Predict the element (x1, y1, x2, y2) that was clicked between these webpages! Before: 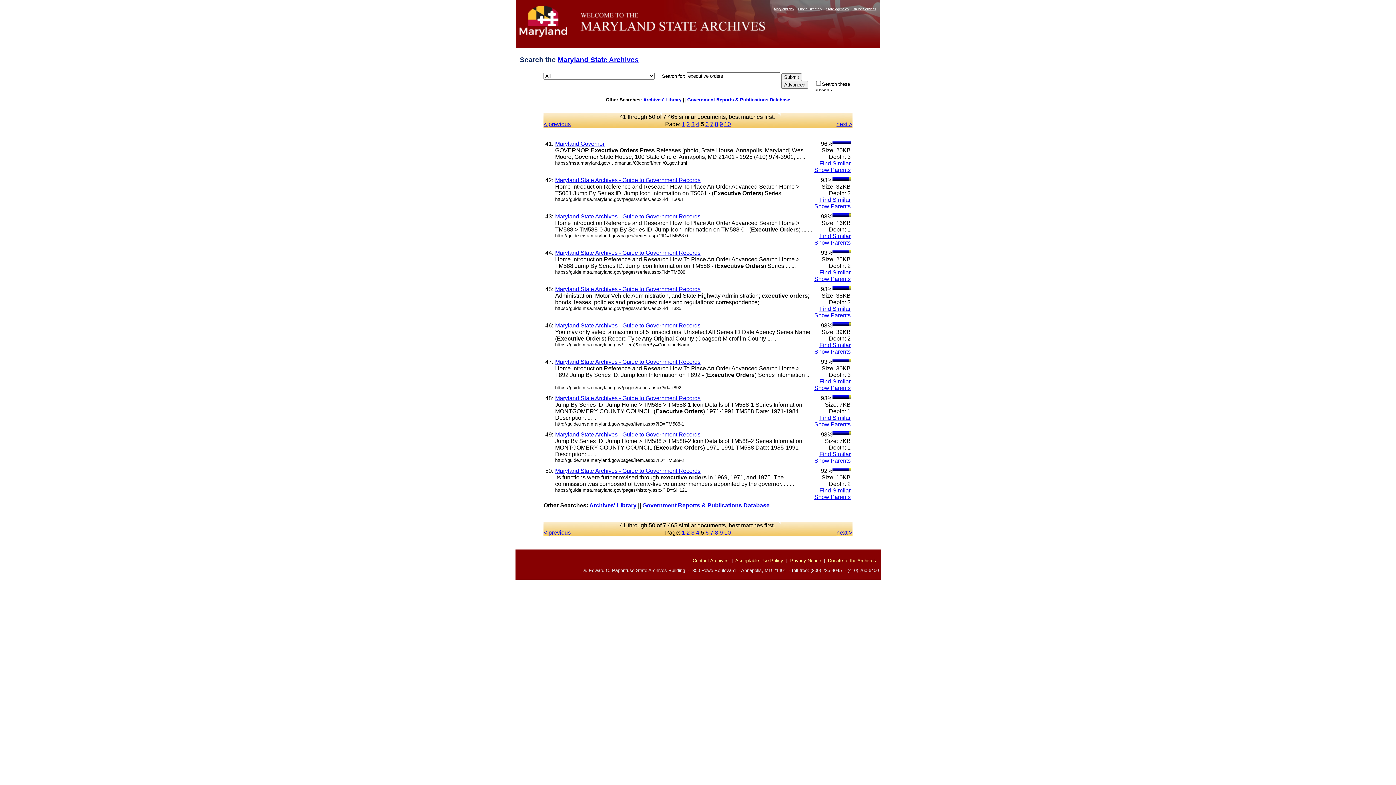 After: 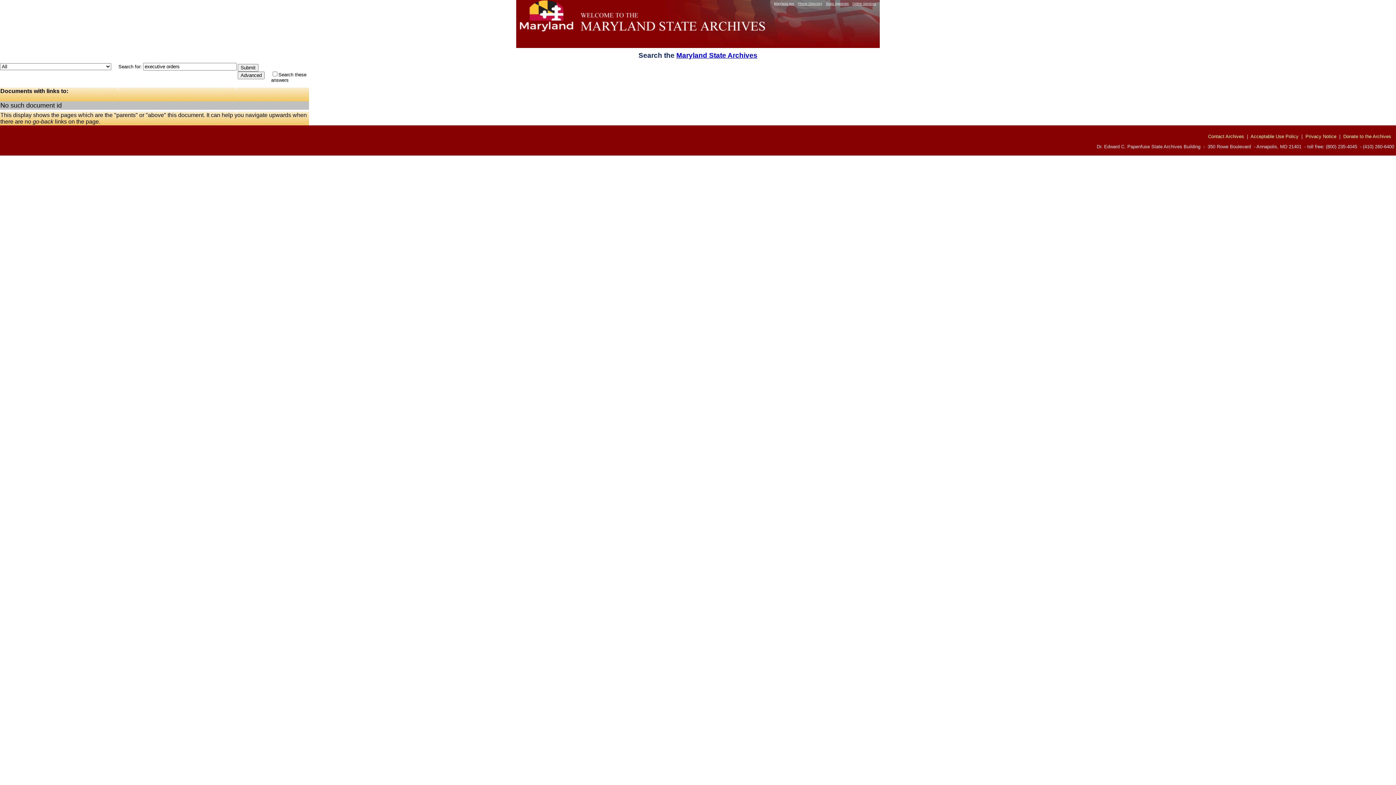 Action: label: Show Parents bbox: (814, 239, 850, 245)